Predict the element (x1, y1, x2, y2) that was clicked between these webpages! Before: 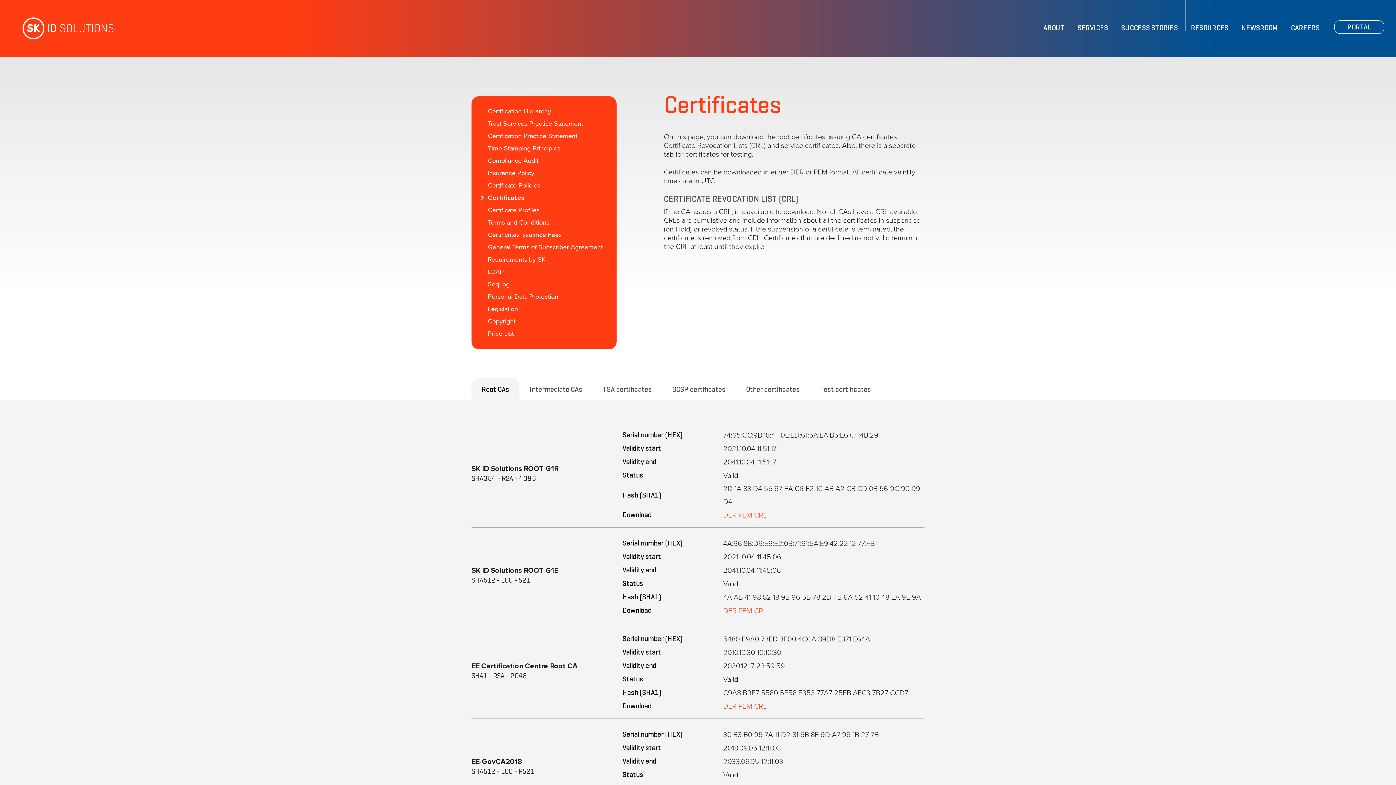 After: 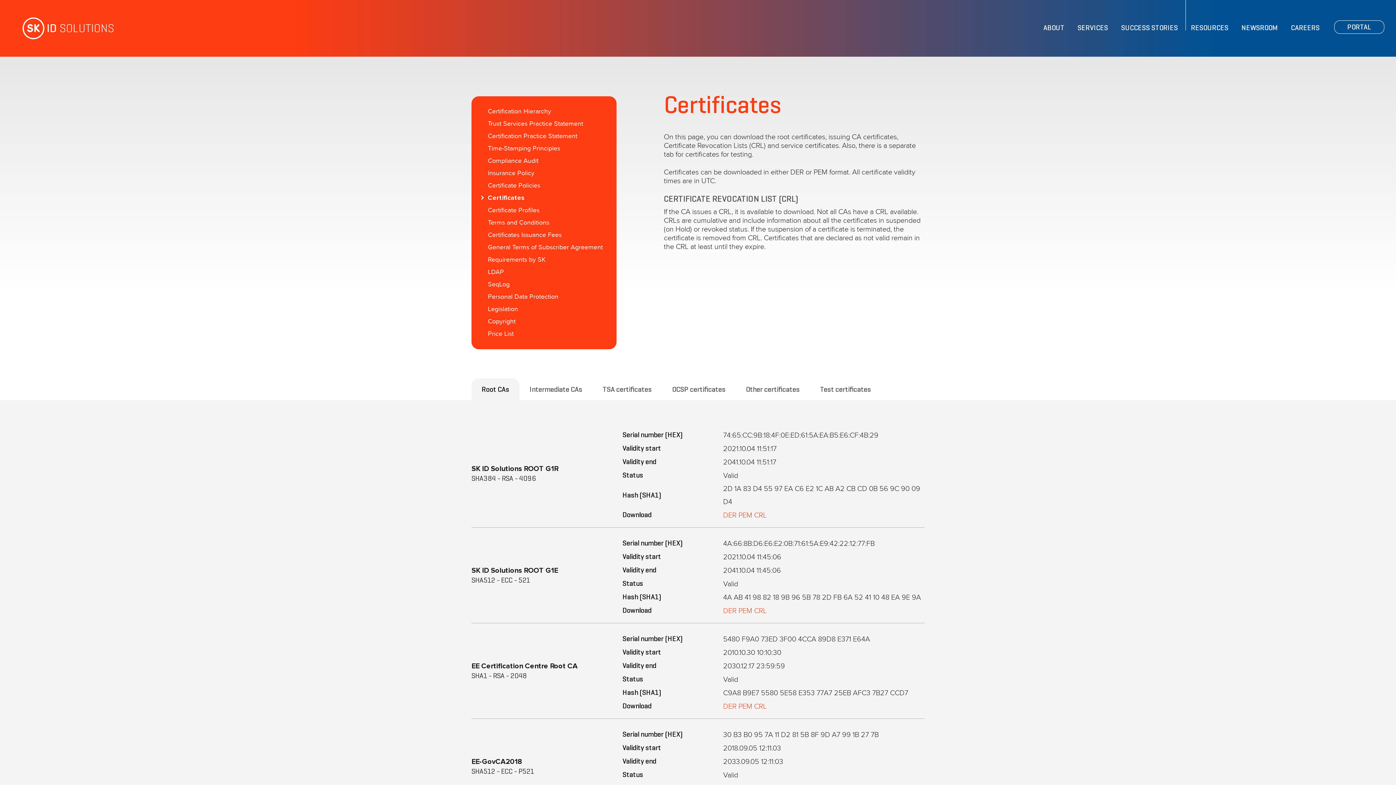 Action: label: DER bbox: (723, 511, 736, 519)